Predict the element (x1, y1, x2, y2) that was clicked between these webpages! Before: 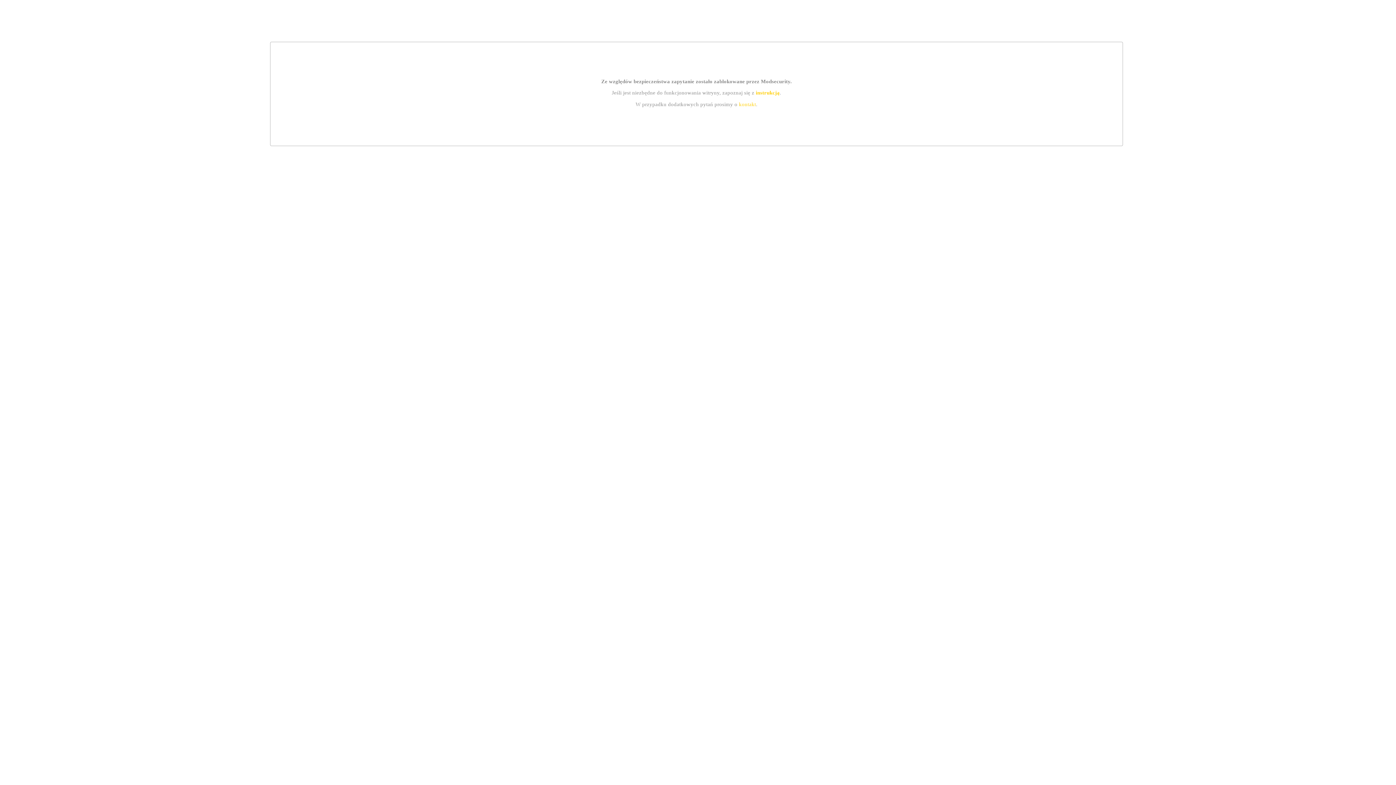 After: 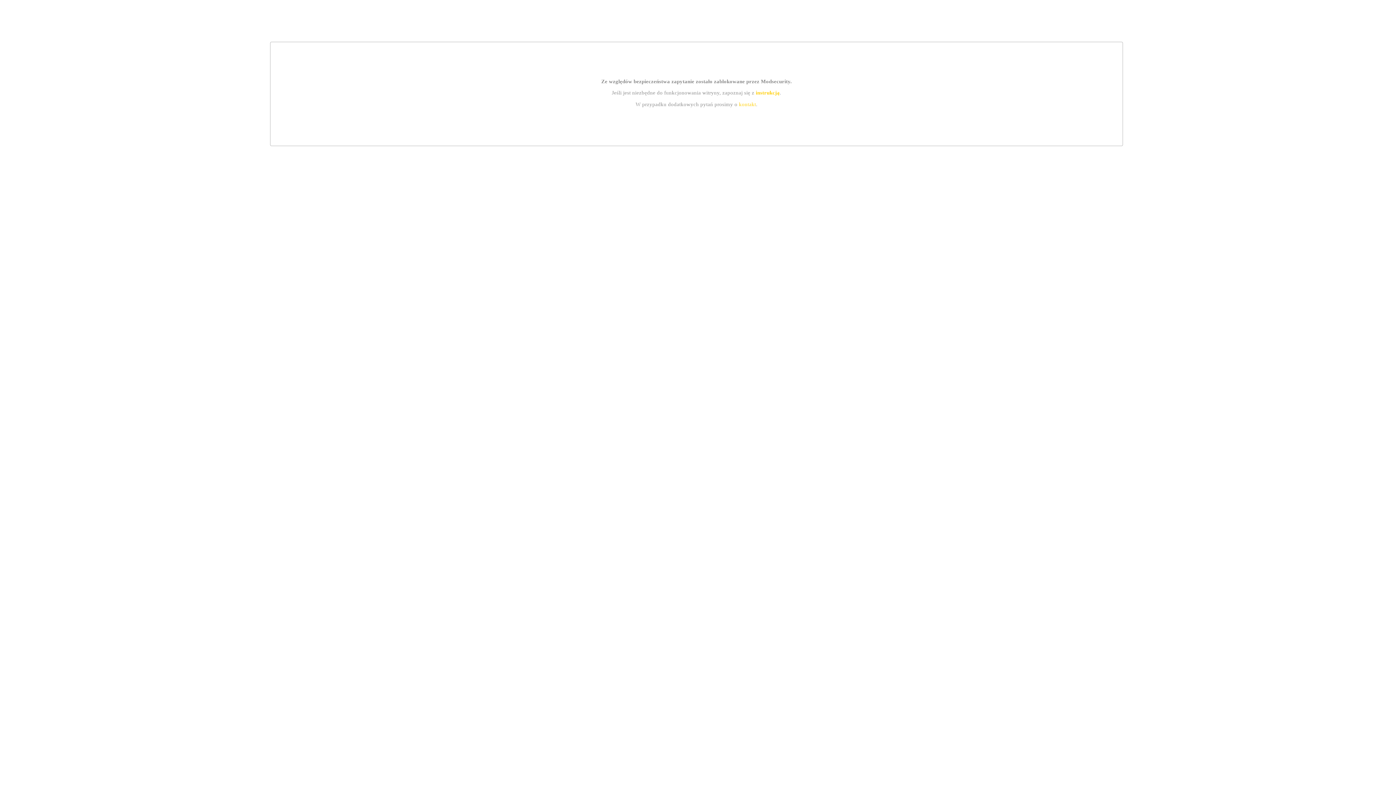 Action: bbox: (755, 89, 779, 95) label: instrukcją